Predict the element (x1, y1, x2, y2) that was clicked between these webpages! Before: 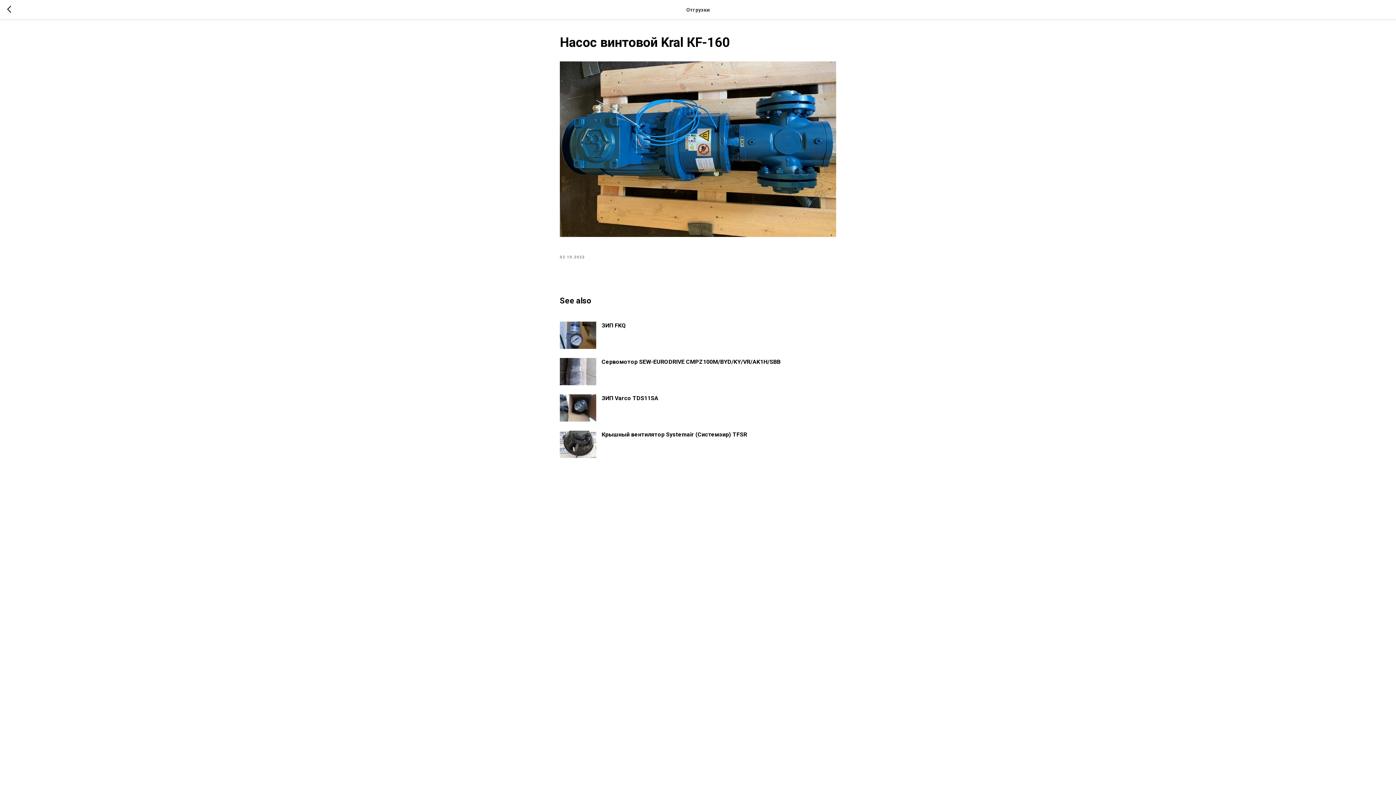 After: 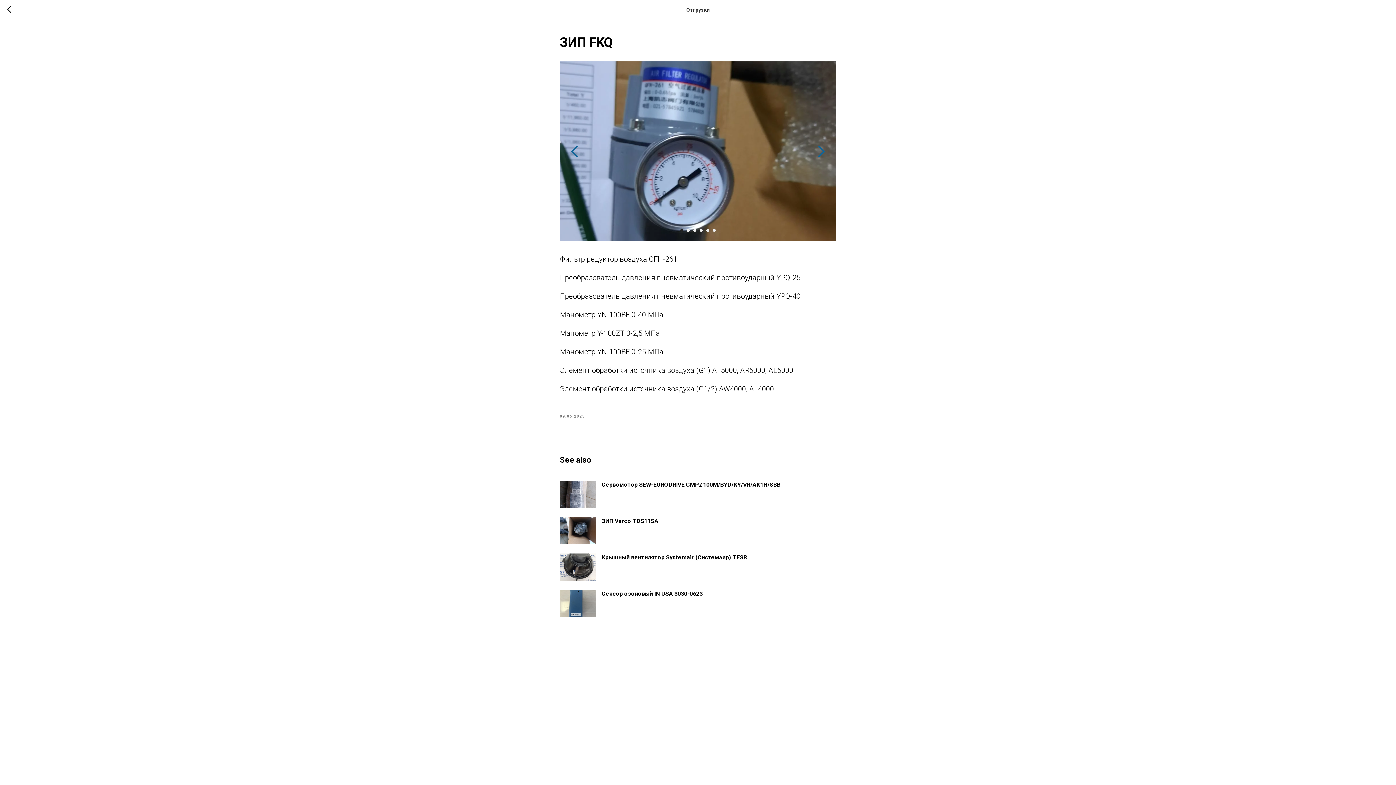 Action: bbox: (560, 321, 836, 348) label: ЗИП FKQ